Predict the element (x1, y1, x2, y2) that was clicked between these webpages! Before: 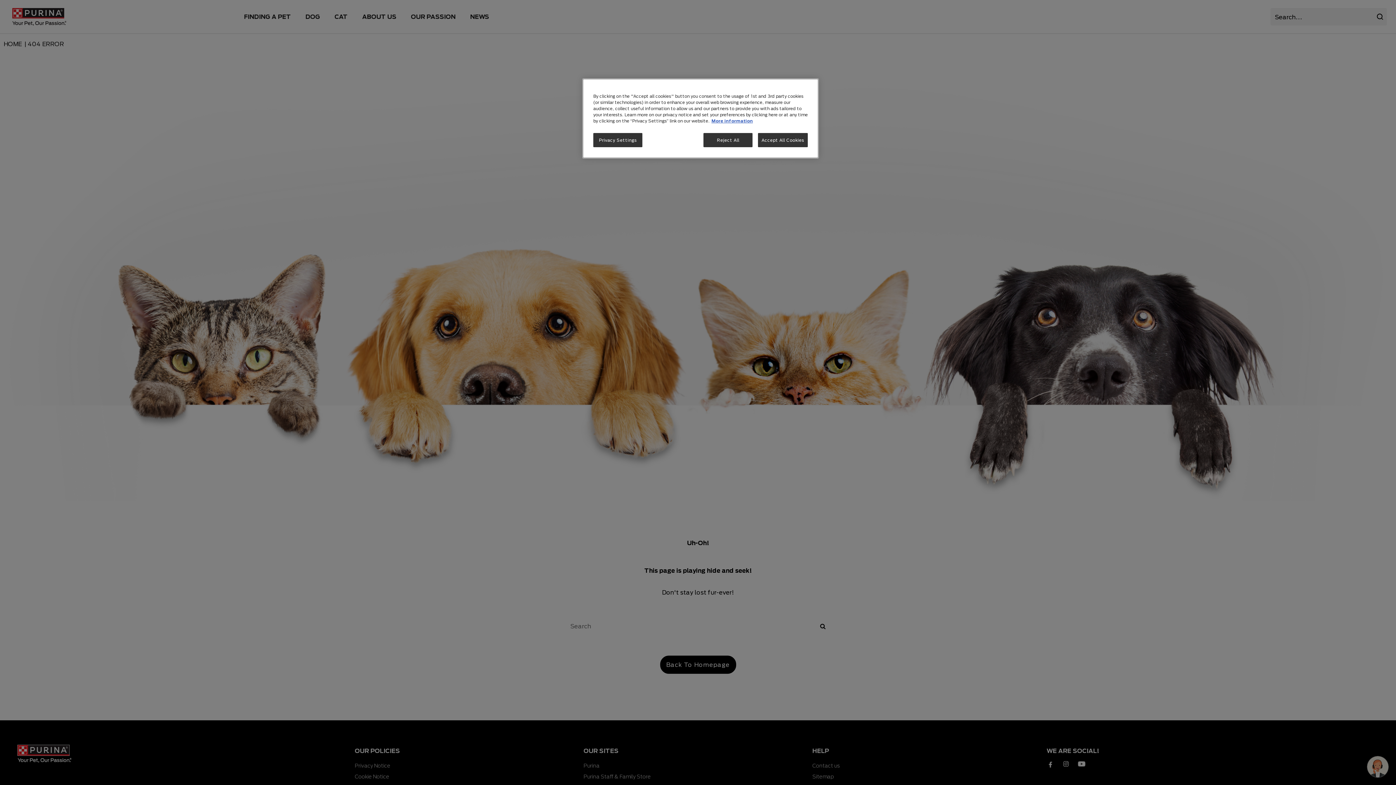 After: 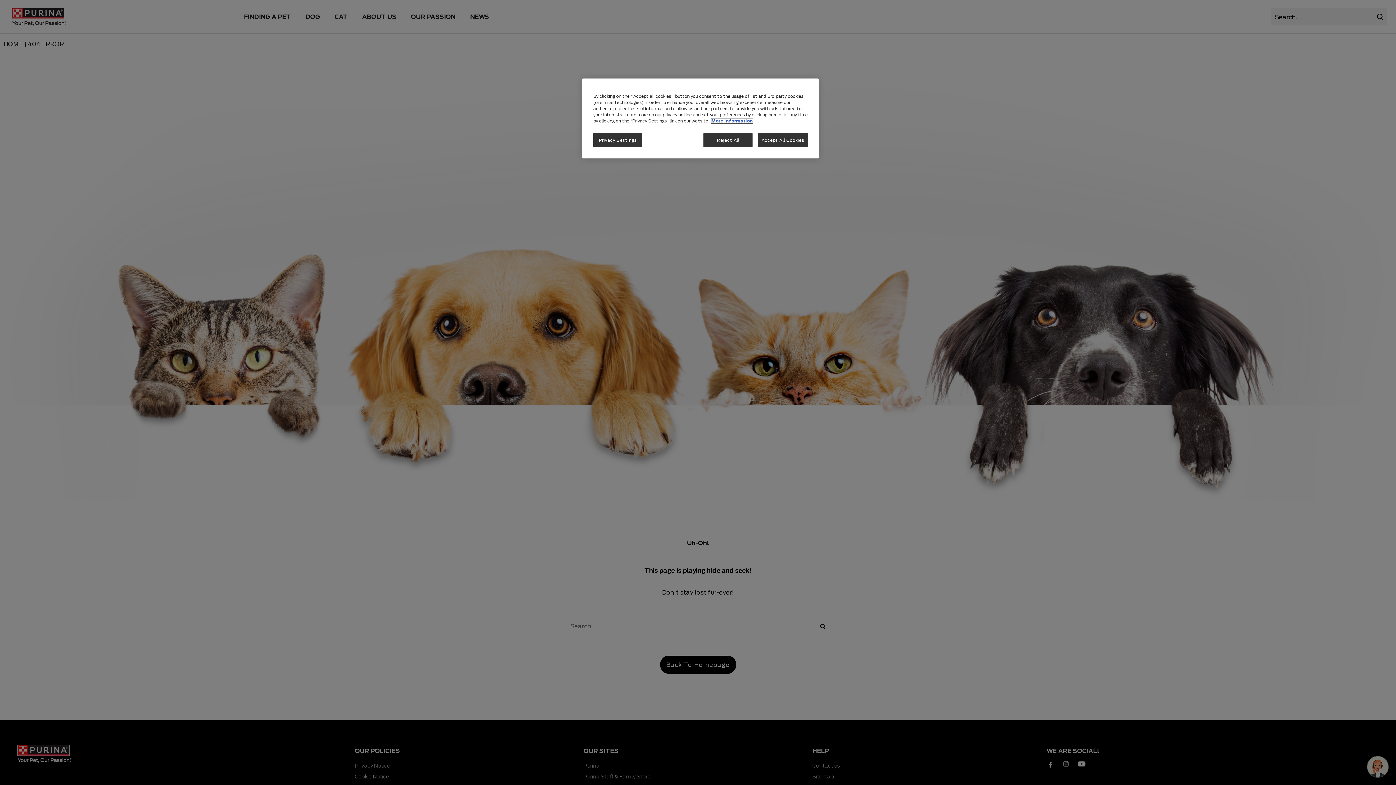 Action: bbox: (711, 118, 753, 123) label: More information about your privacy, opens in a new tab